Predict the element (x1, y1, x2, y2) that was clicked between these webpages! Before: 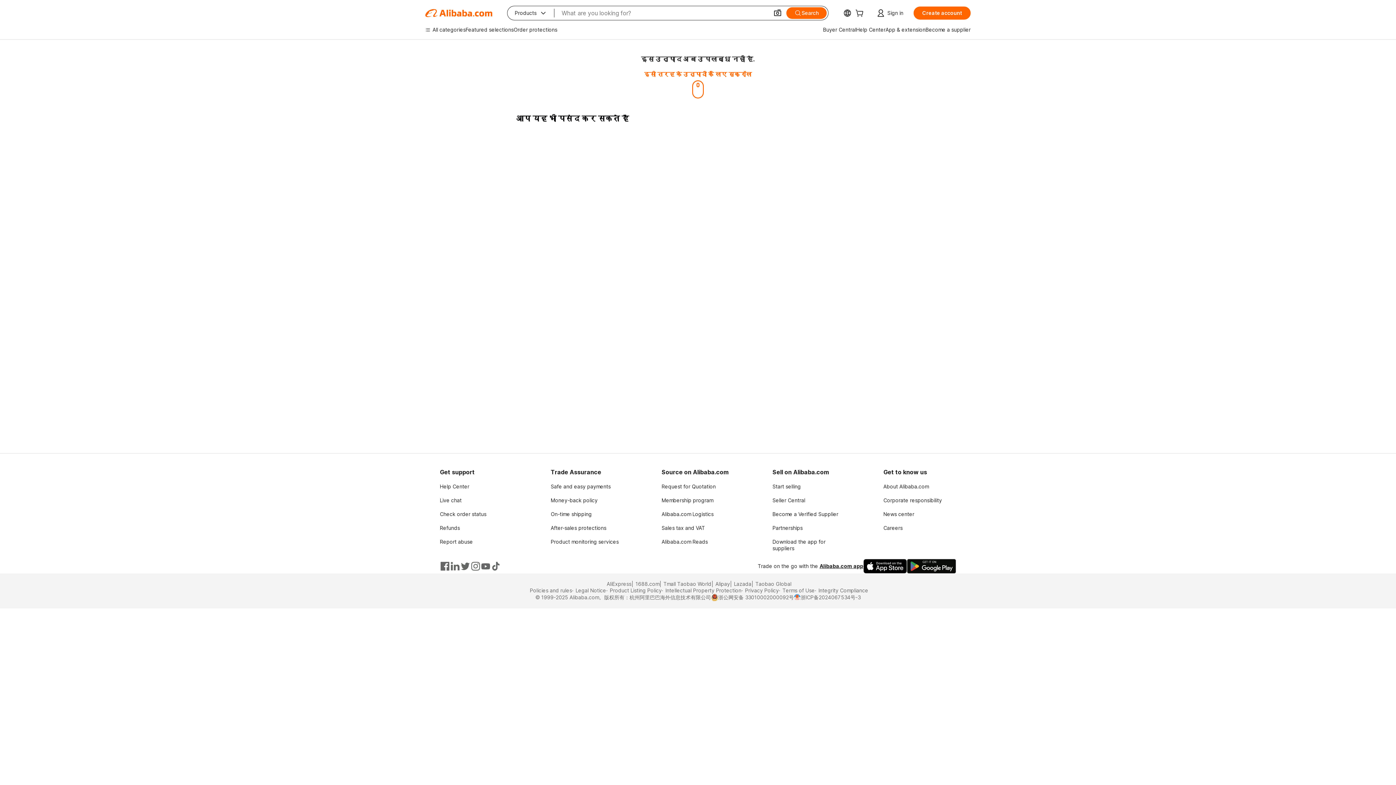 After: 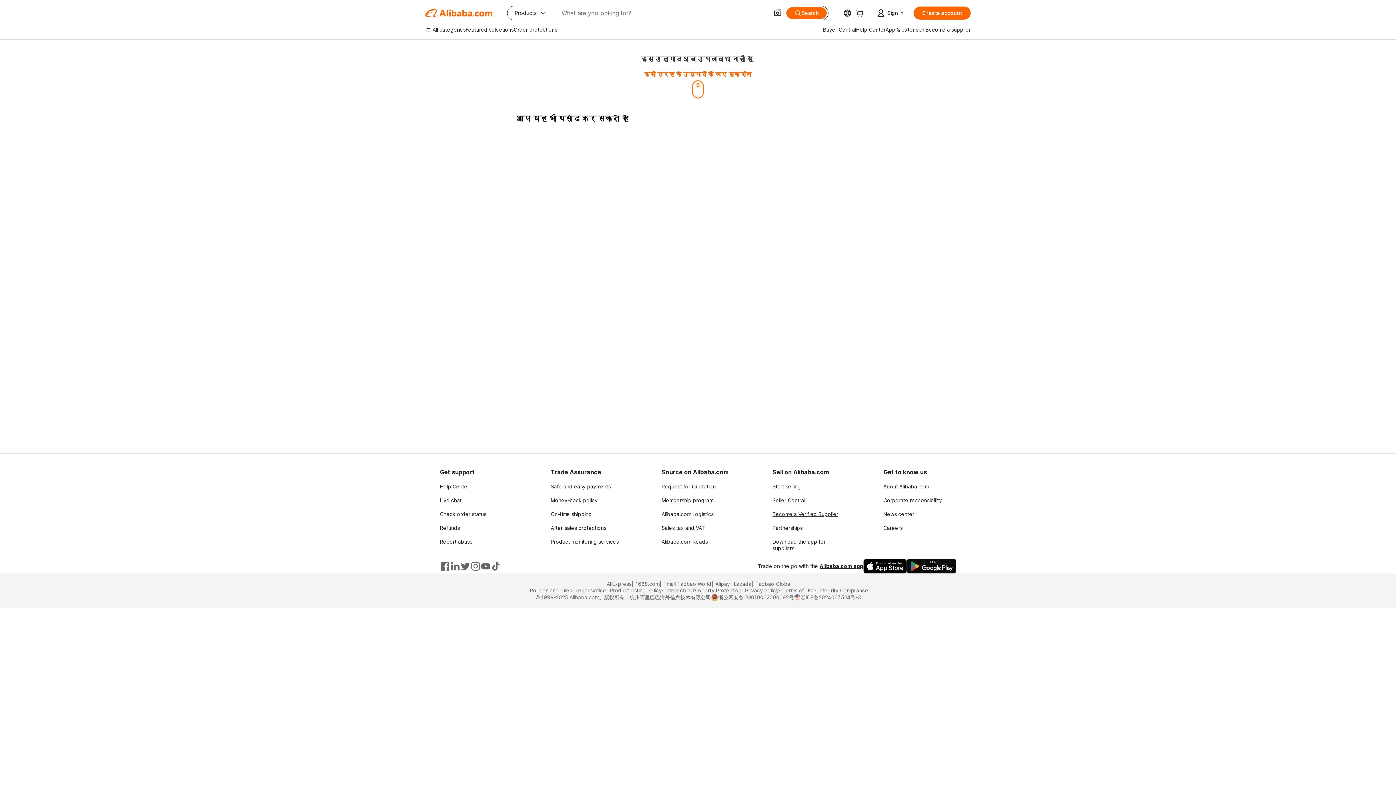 Action: bbox: (772, 511, 838, 517) label: Become a Verified Supplier